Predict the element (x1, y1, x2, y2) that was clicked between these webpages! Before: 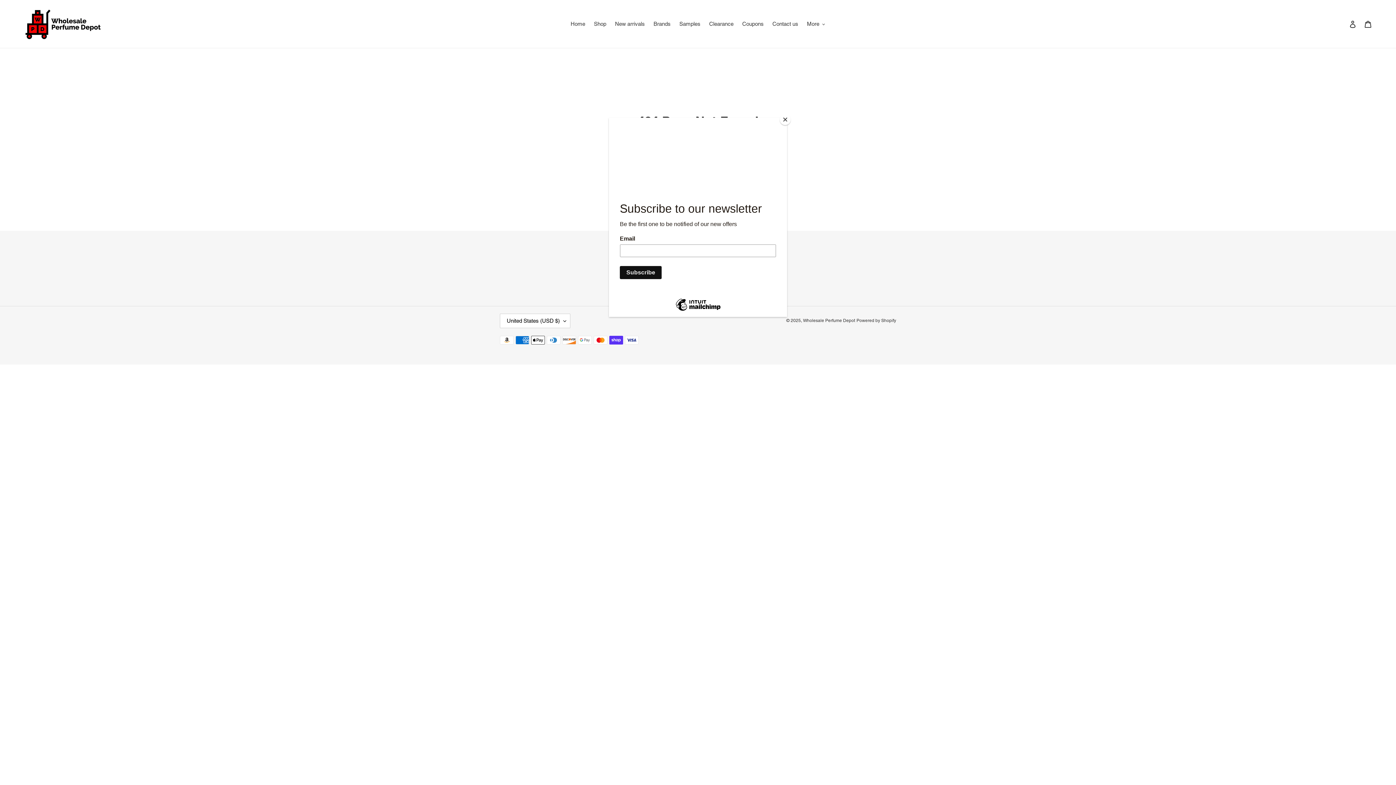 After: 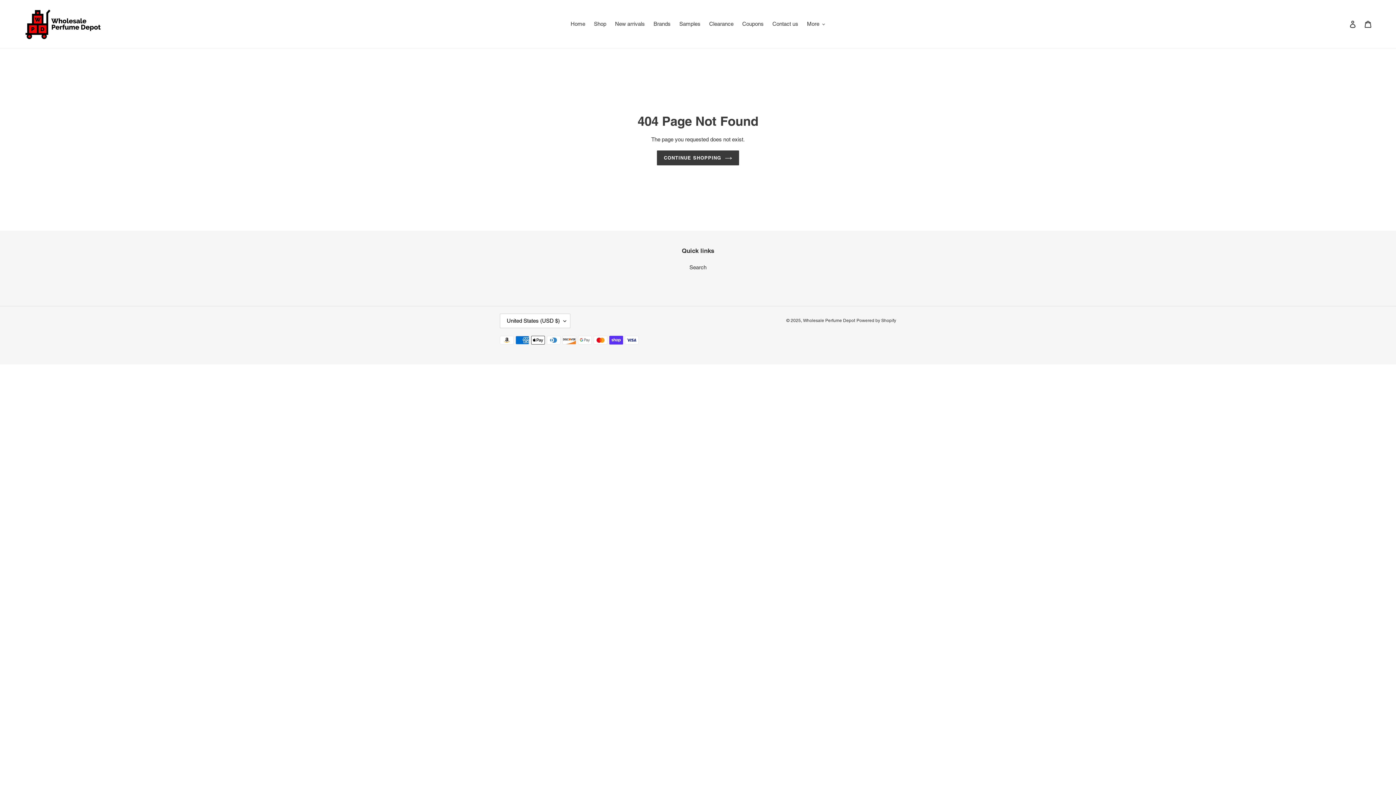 Action: label: Close bbox: (780, 114, 790, 125)